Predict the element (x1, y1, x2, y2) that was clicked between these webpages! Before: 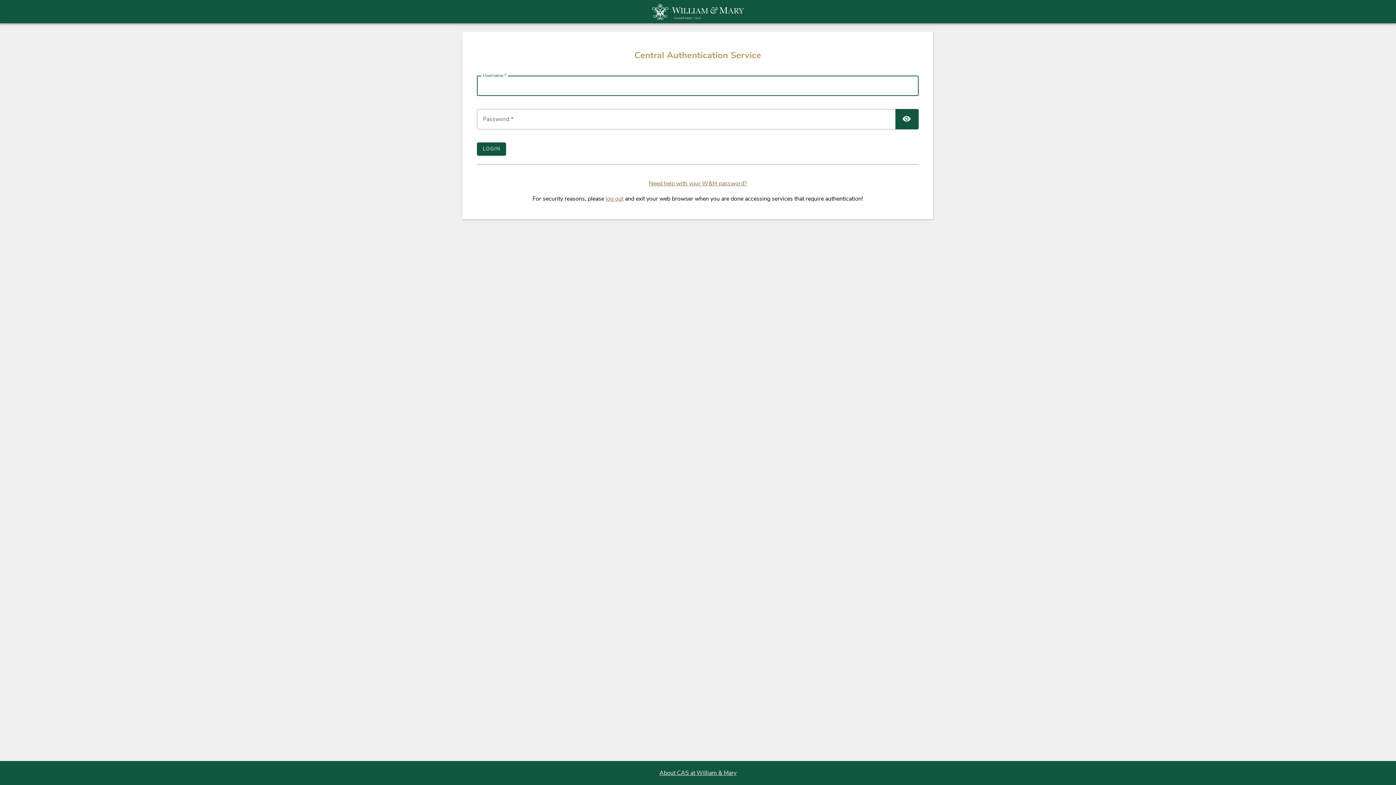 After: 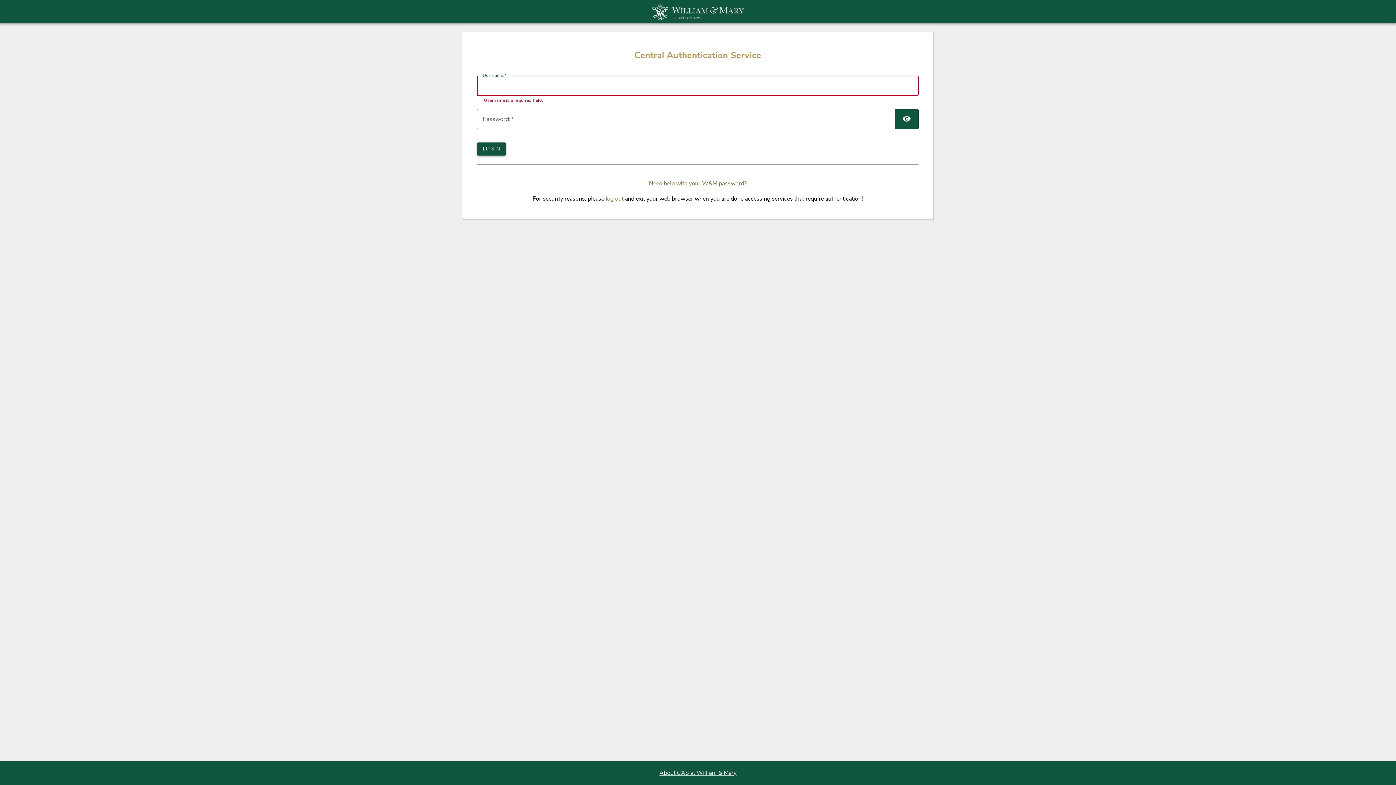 Action: bbox: (477, 142, 506, 155) label: LOGIN